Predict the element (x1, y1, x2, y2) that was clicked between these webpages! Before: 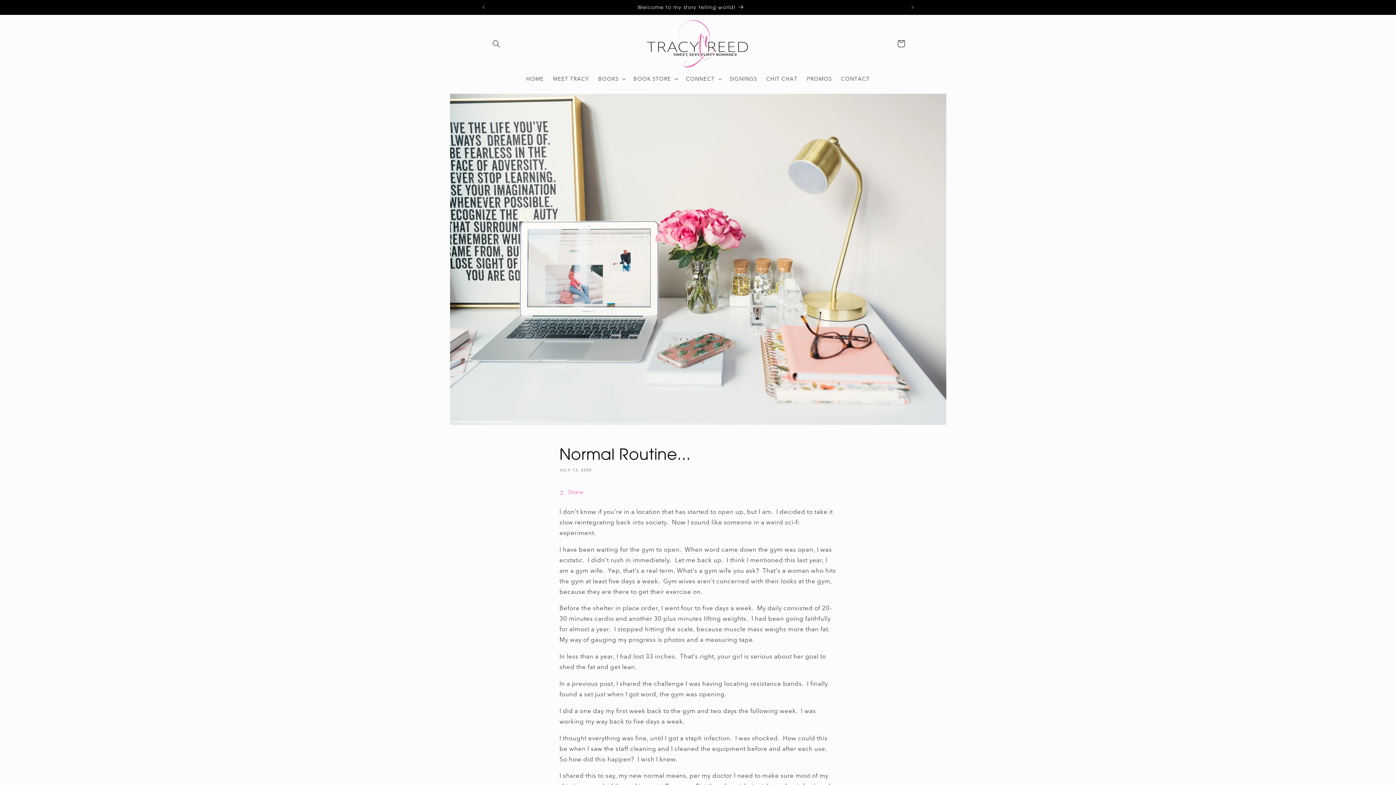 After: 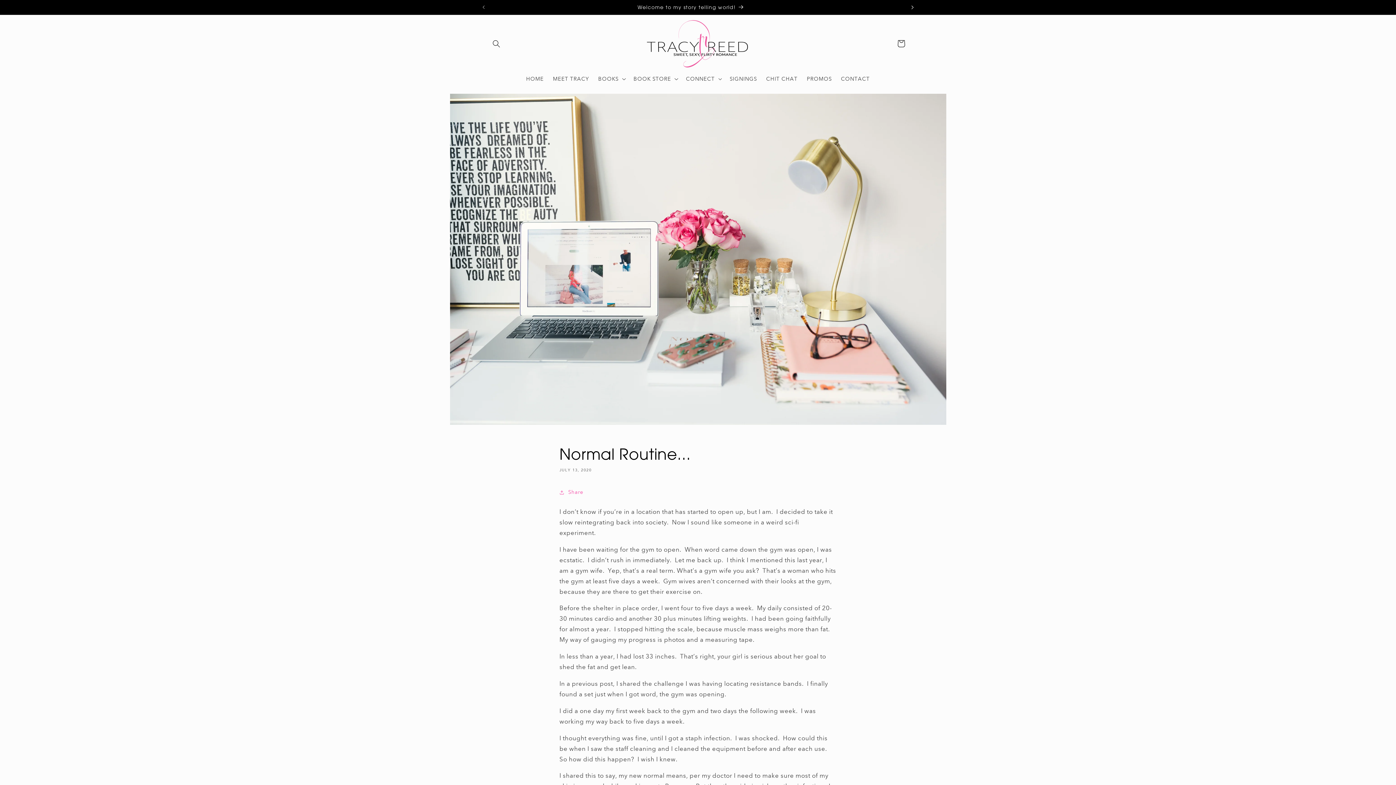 Action: bbox: (904, 0, 920, 14) label: Next announcement